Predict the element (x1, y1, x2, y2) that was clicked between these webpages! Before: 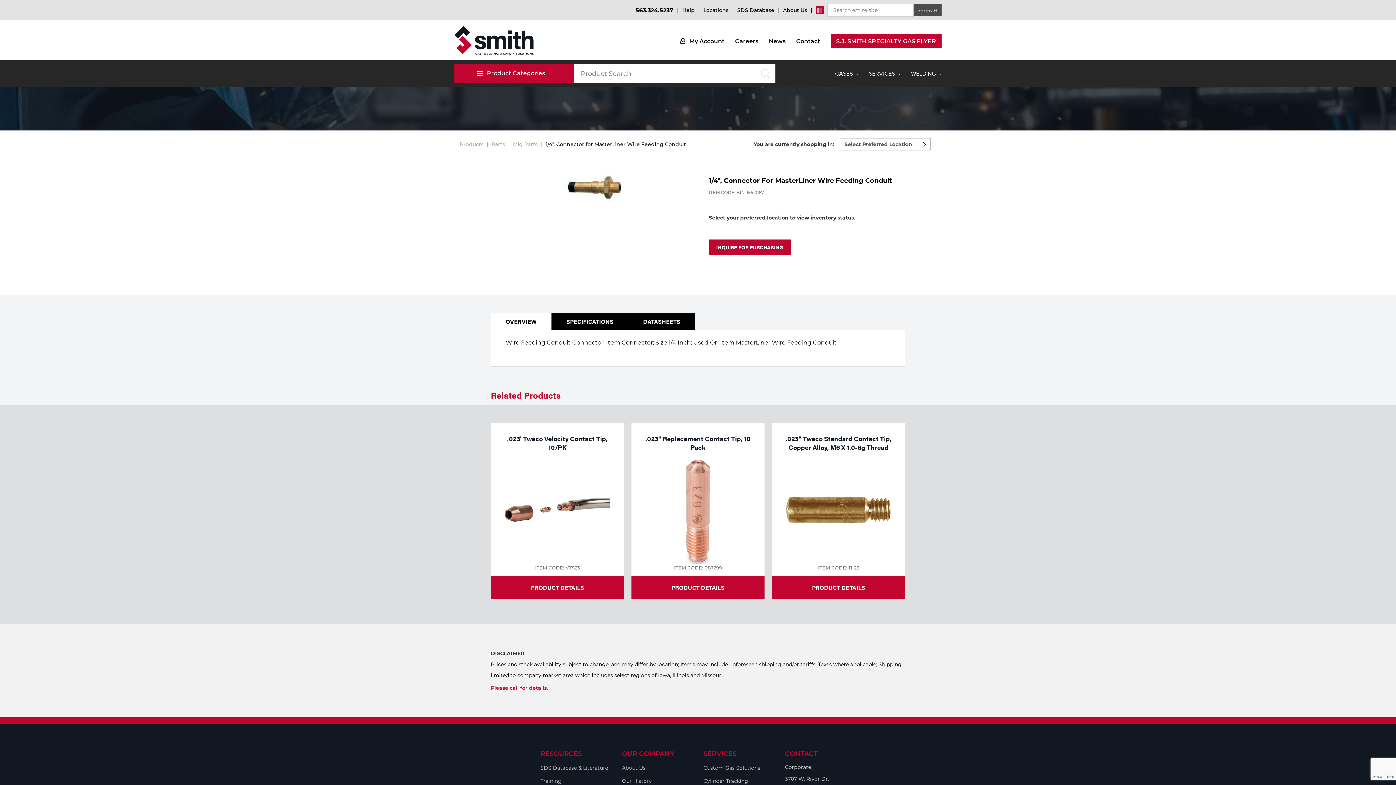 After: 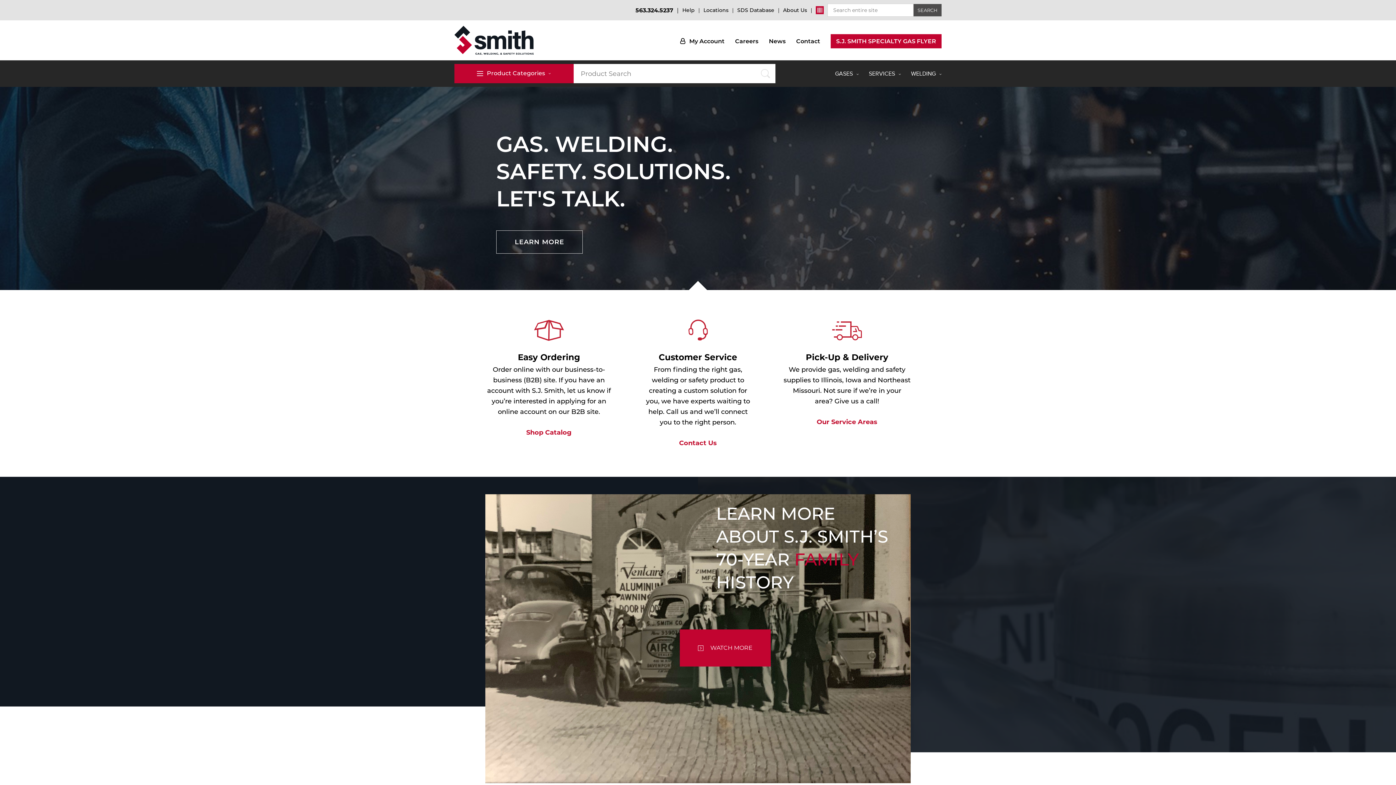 Action: bbox: (454, 25, 533, 54)